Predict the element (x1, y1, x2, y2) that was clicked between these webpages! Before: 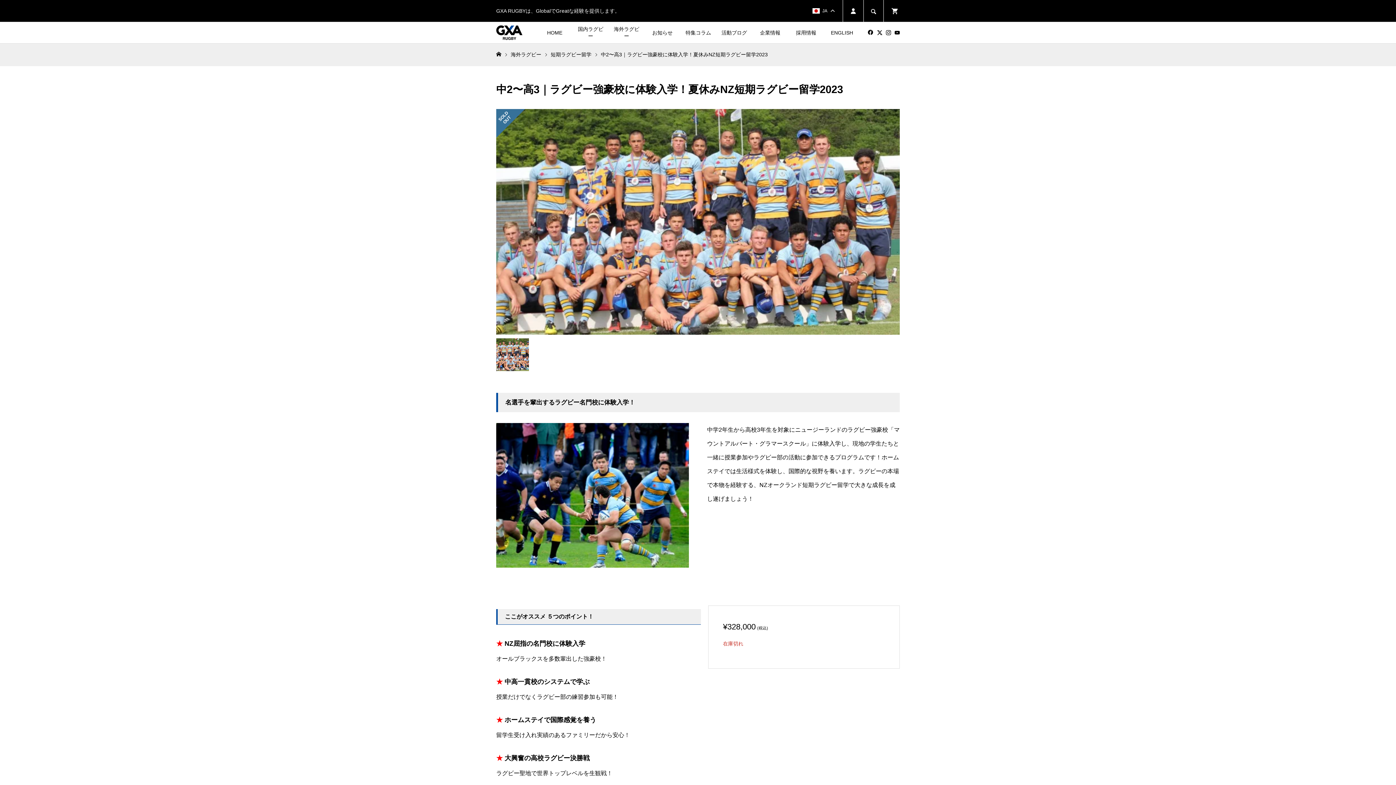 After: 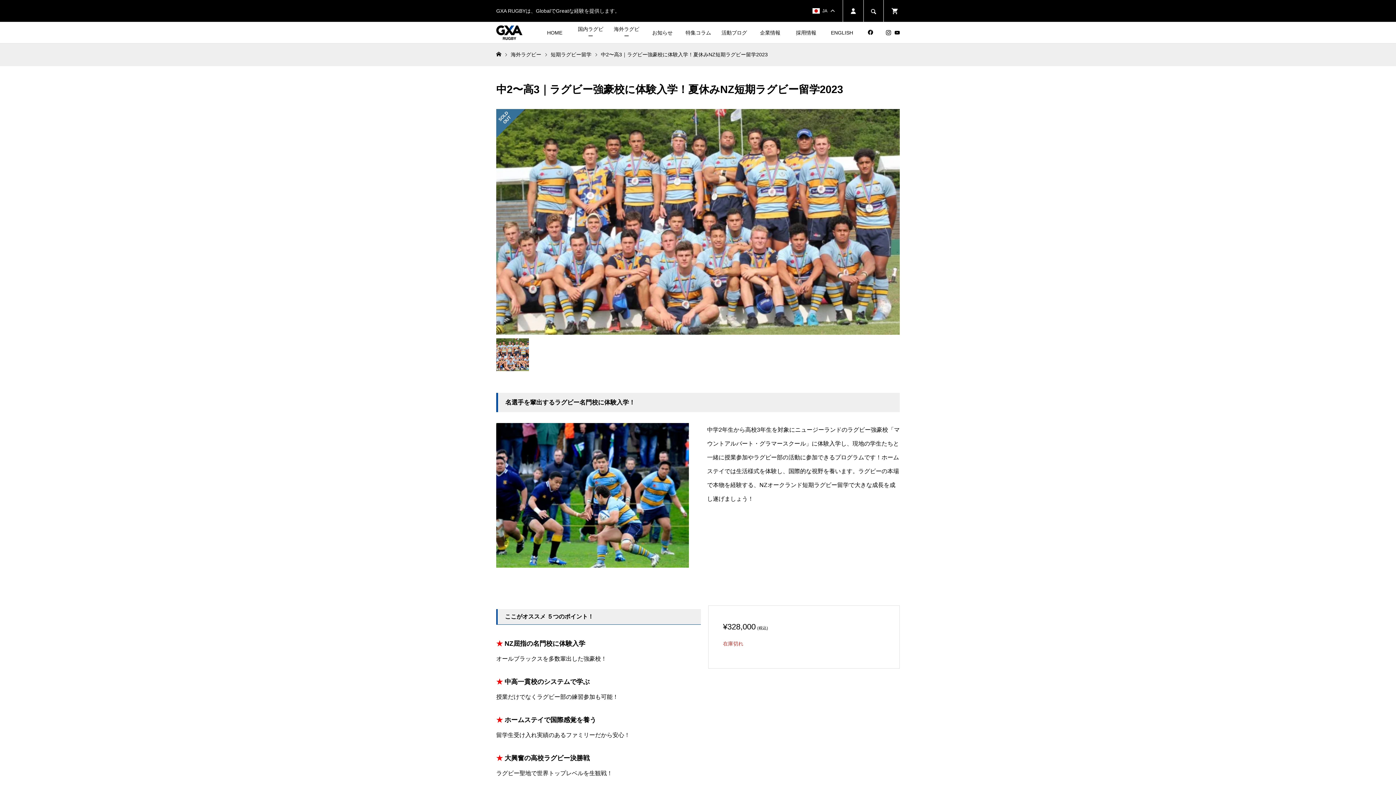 Action: bbox: (877, 30, 882, 36)